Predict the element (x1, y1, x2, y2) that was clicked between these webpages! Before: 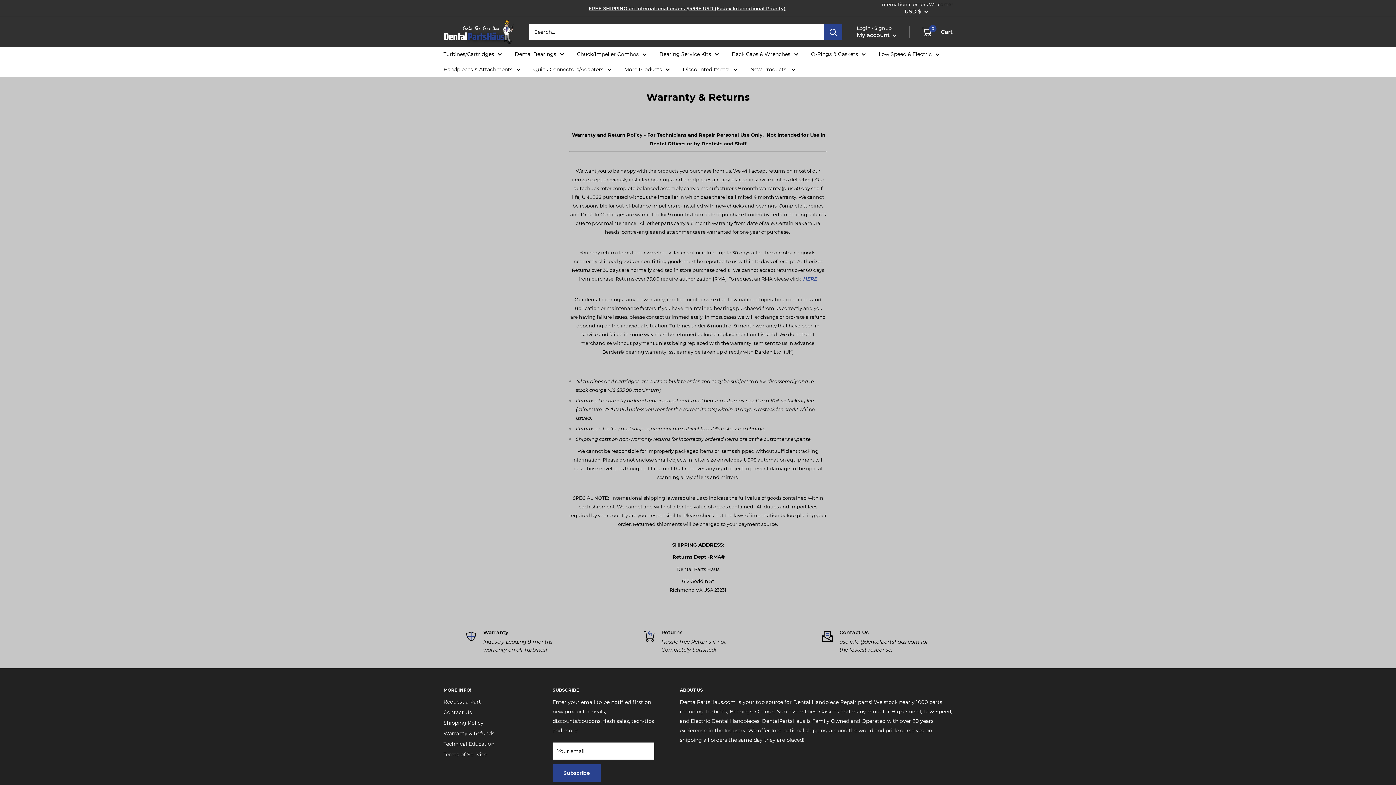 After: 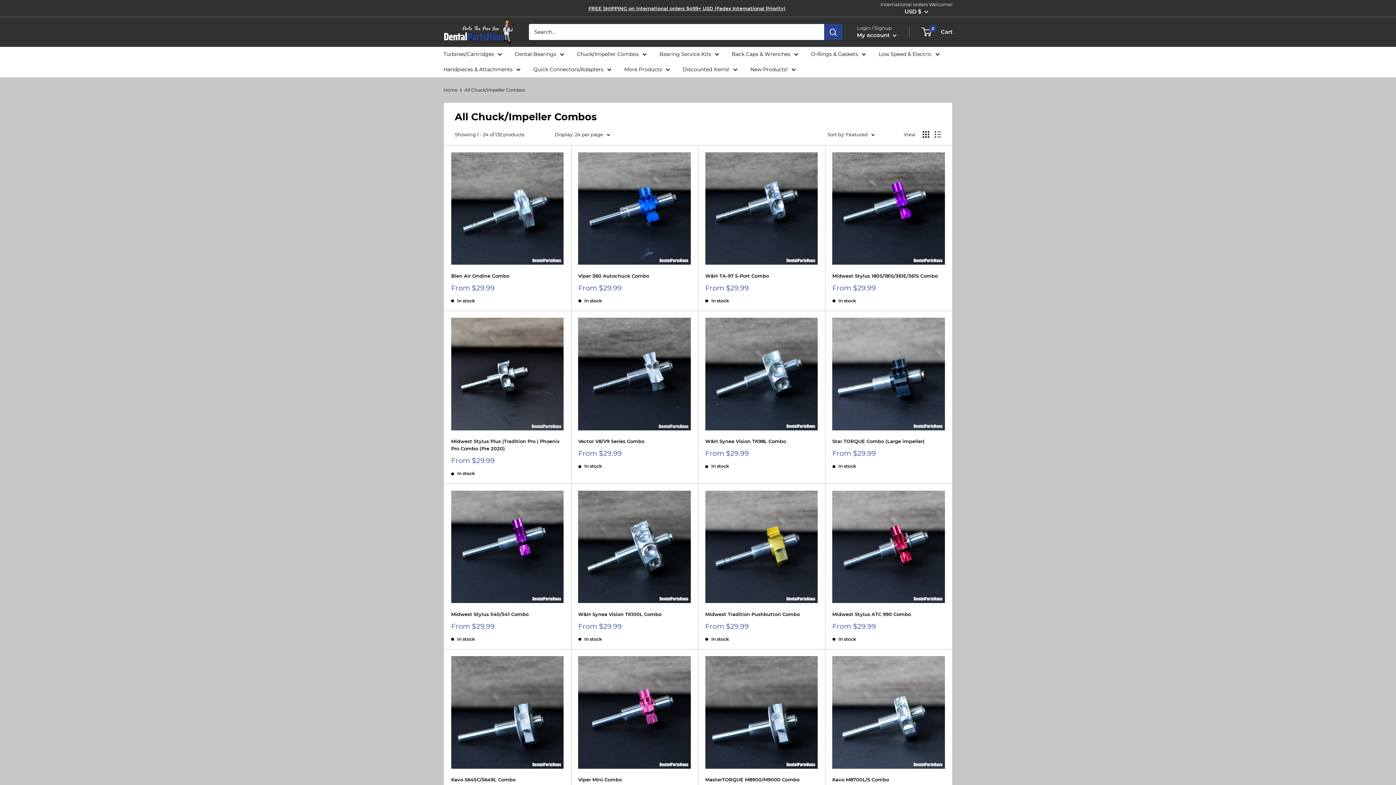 Action: label: Chuck/Impeller Combos bbox: (577, 49, 646, 59)